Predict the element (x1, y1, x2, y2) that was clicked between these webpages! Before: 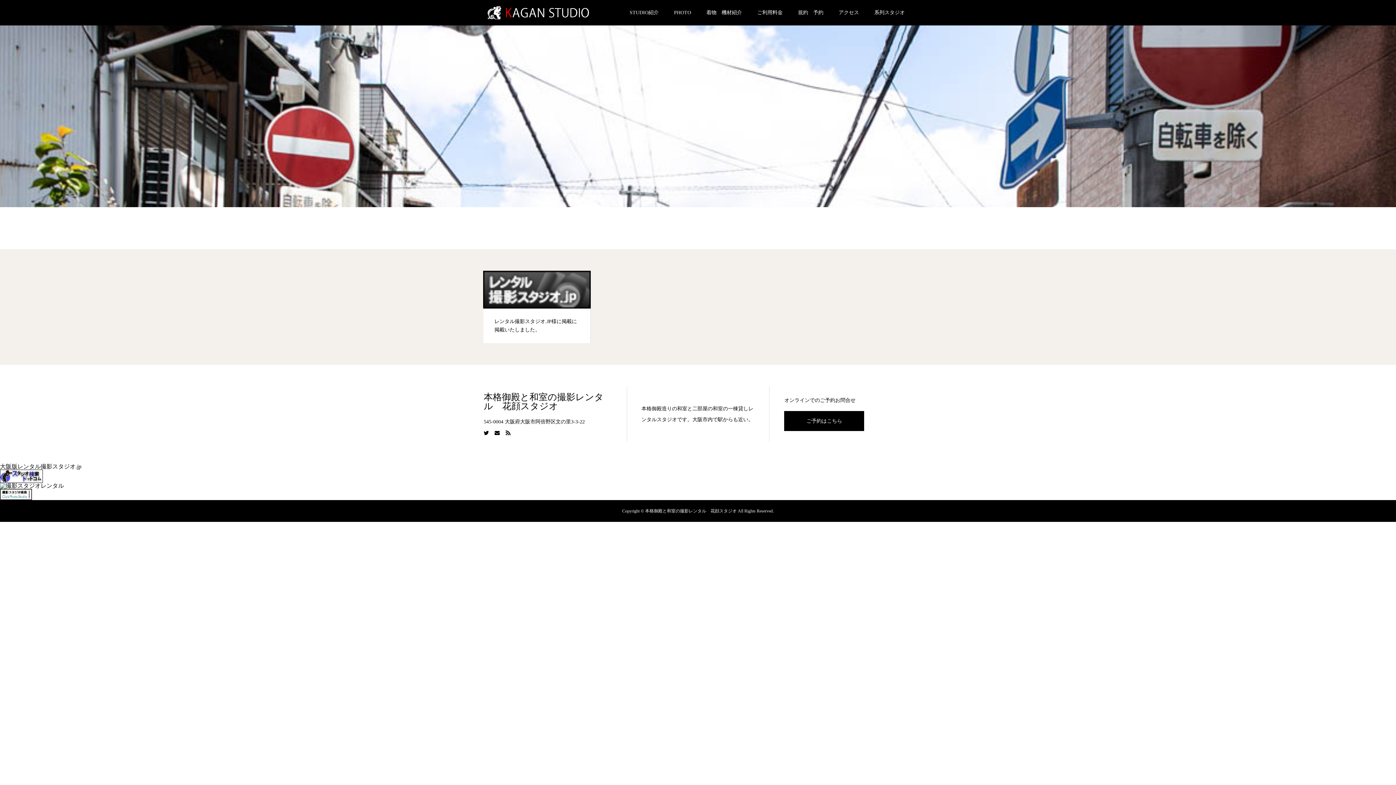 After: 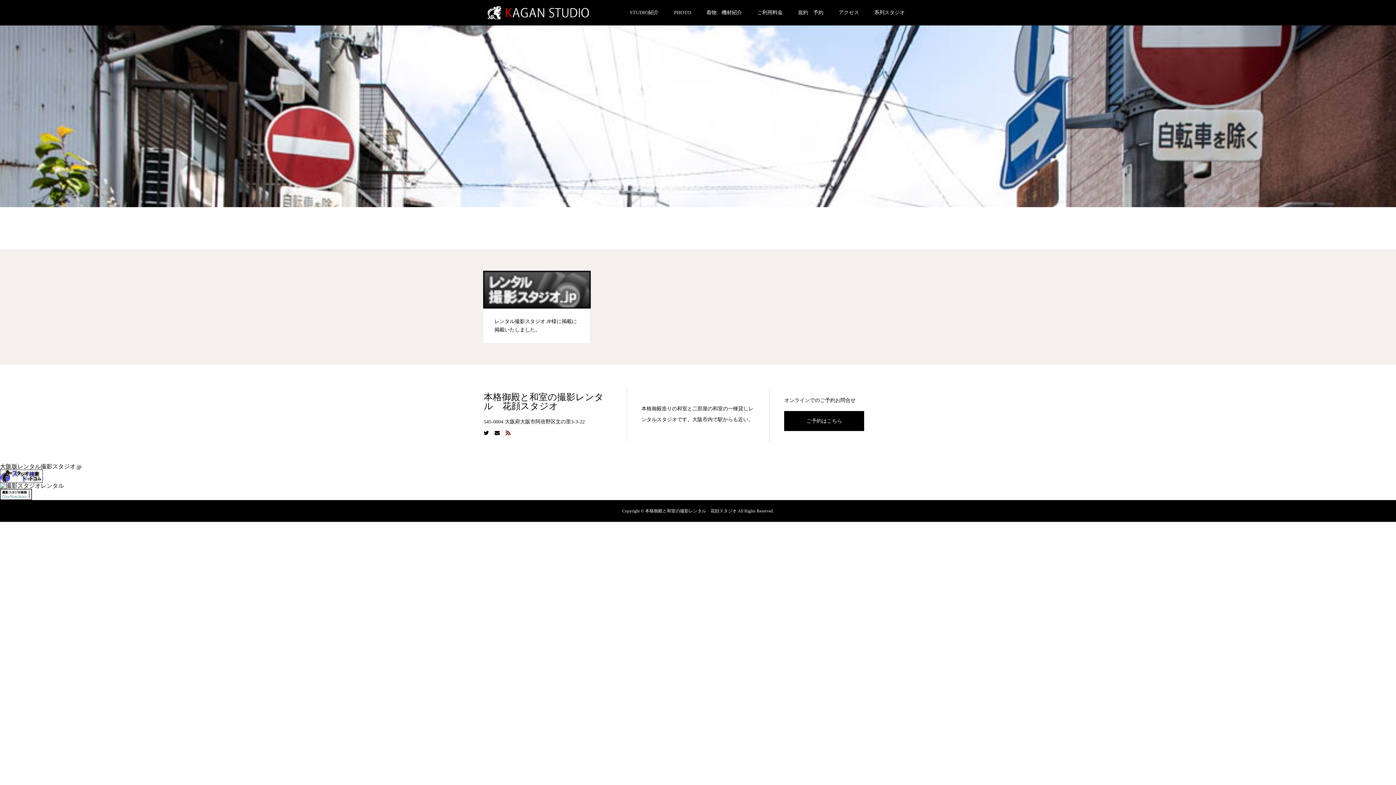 Action: bbox: (505, 431, 510, 436)